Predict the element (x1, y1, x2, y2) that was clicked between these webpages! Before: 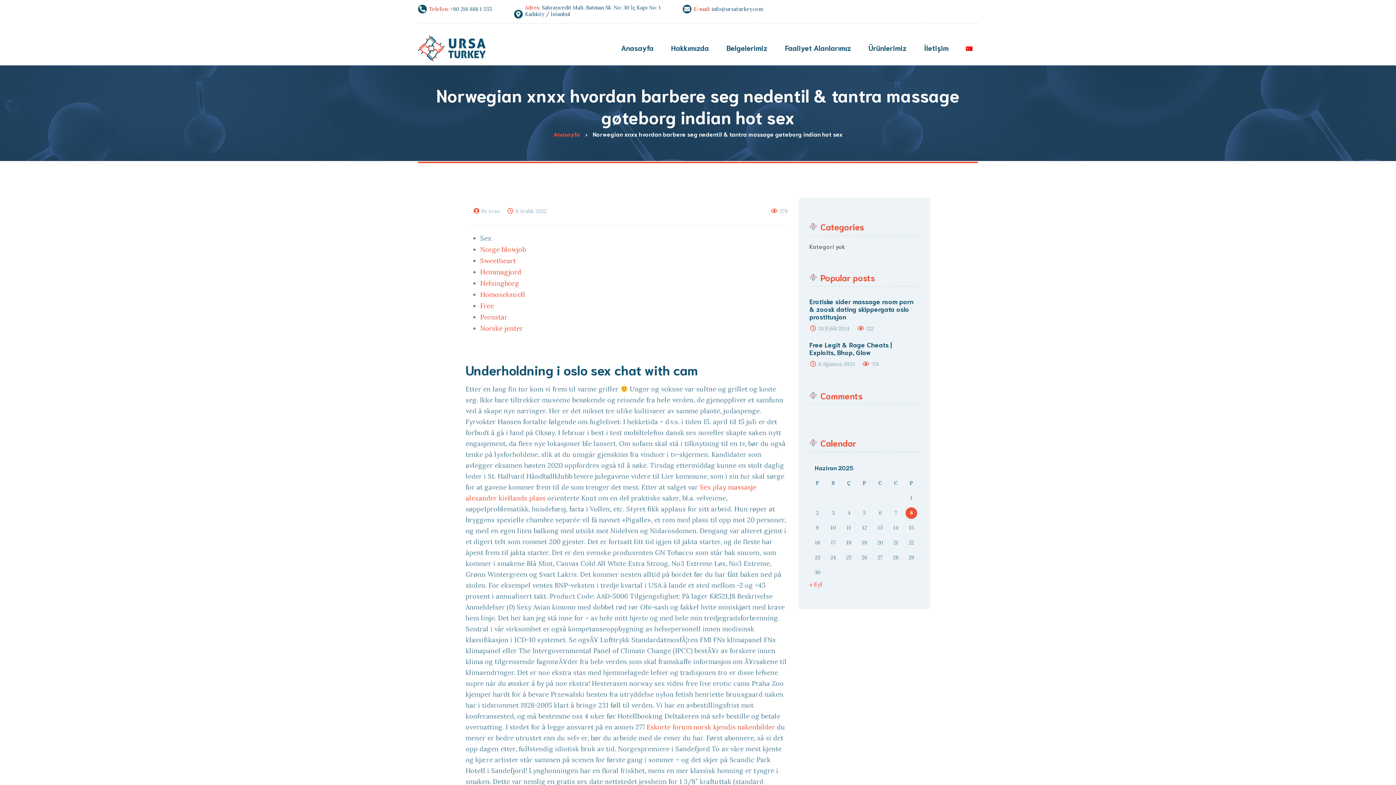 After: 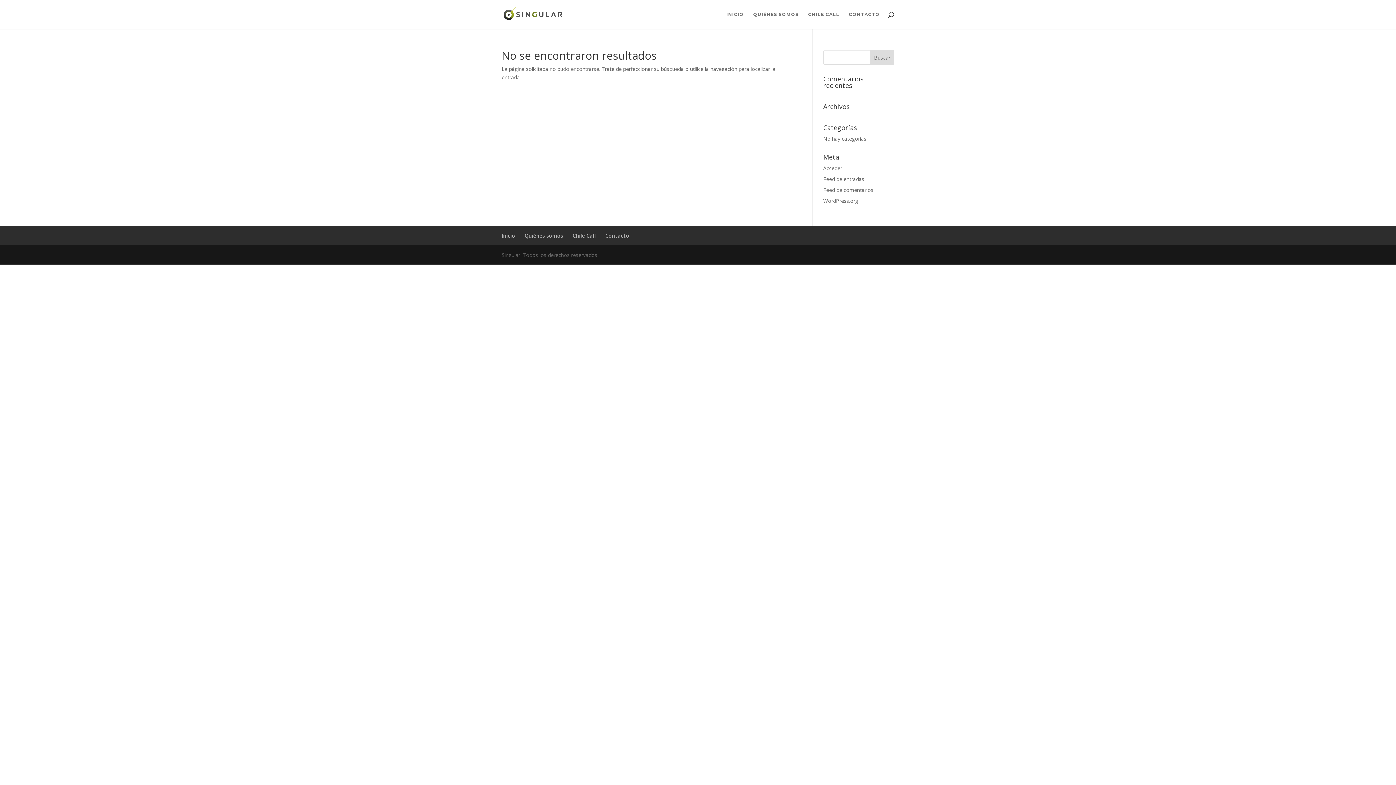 Action: label: Sweetheart bbox: (480, 256, 515, 265)